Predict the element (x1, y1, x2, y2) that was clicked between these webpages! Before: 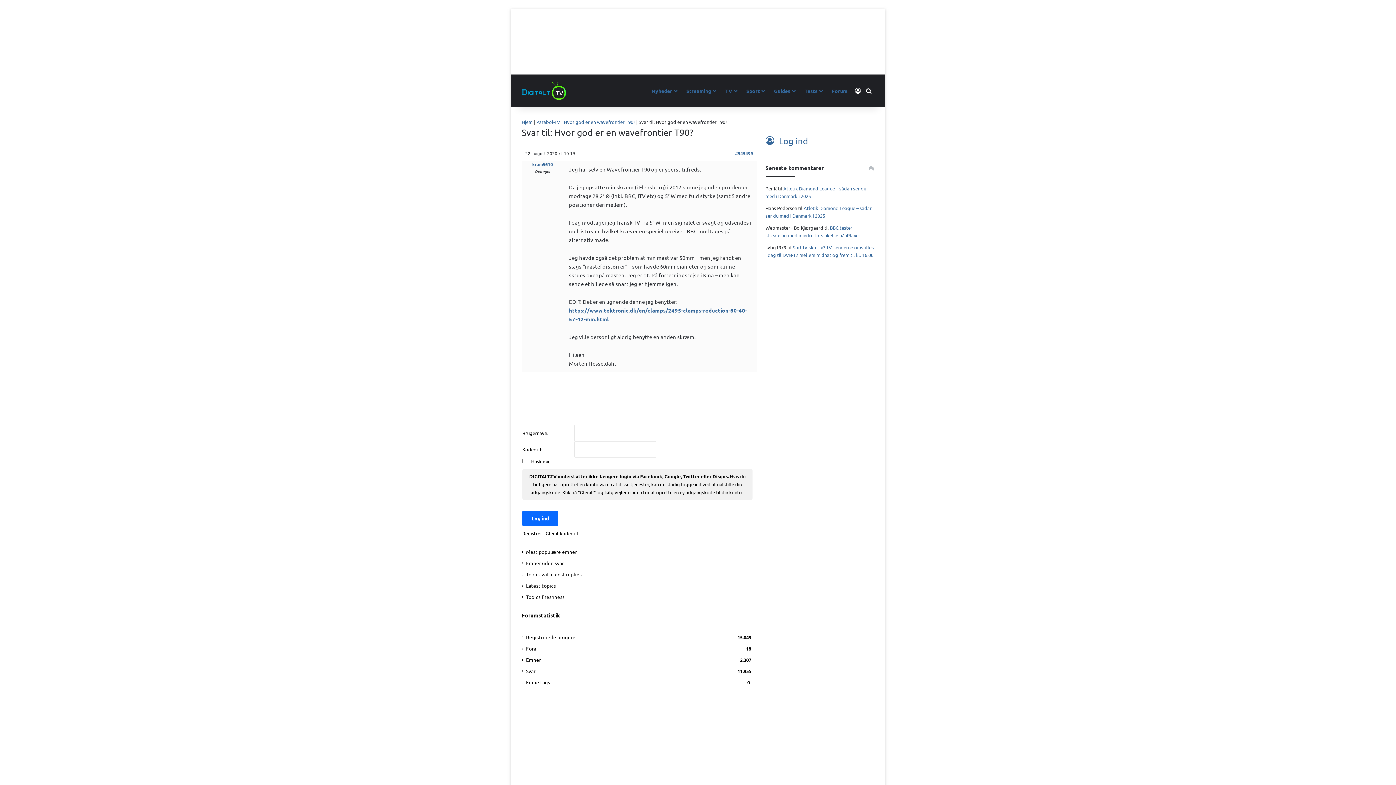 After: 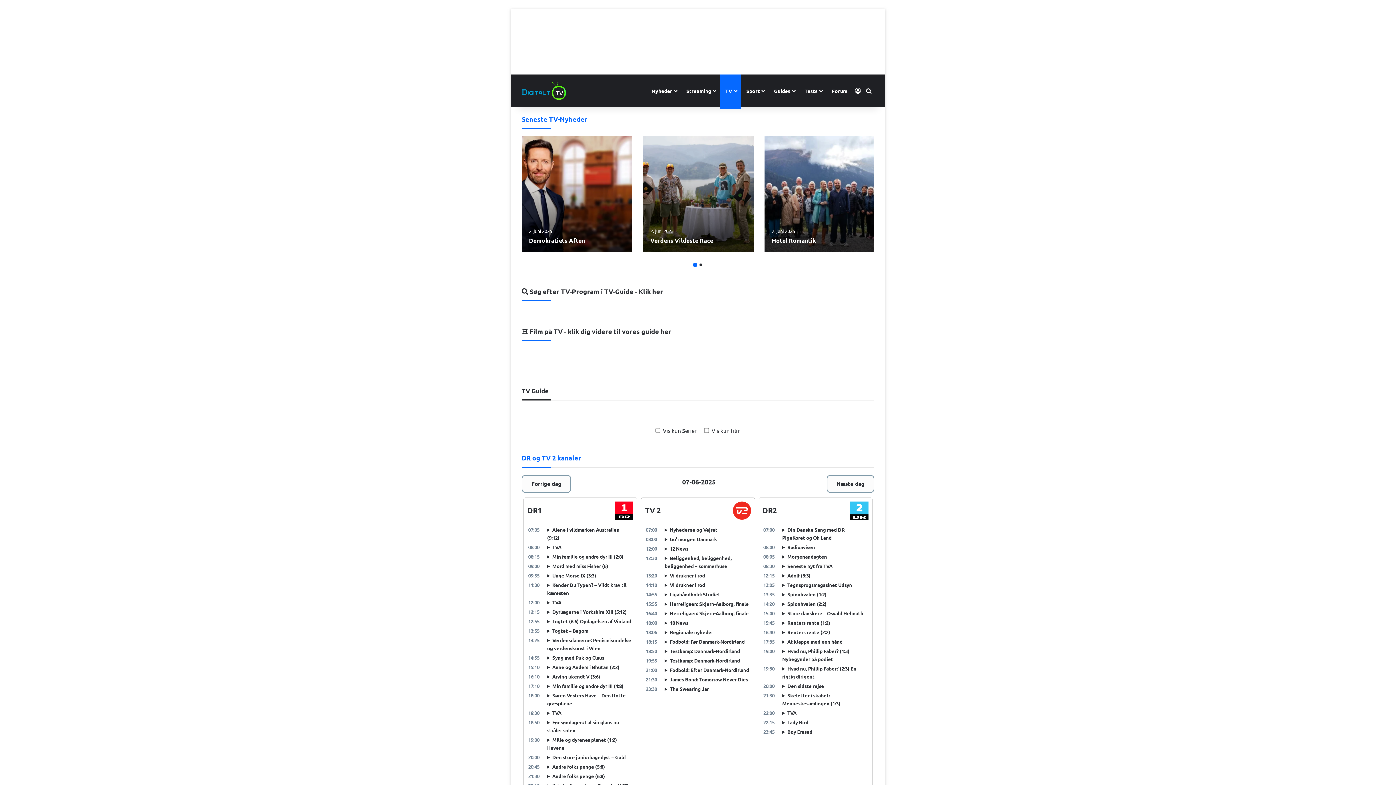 Action: bbox: (720, 74, 741, 107) label: TV